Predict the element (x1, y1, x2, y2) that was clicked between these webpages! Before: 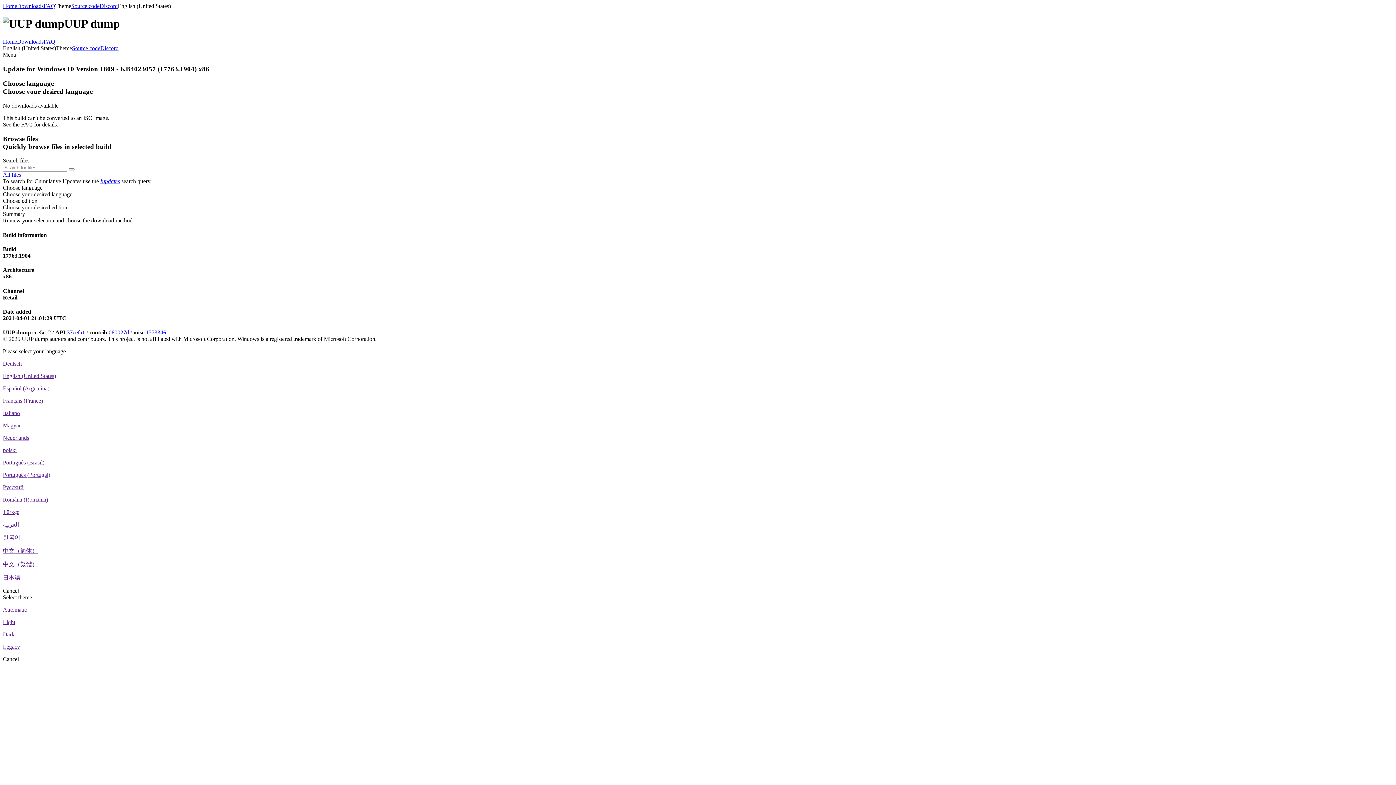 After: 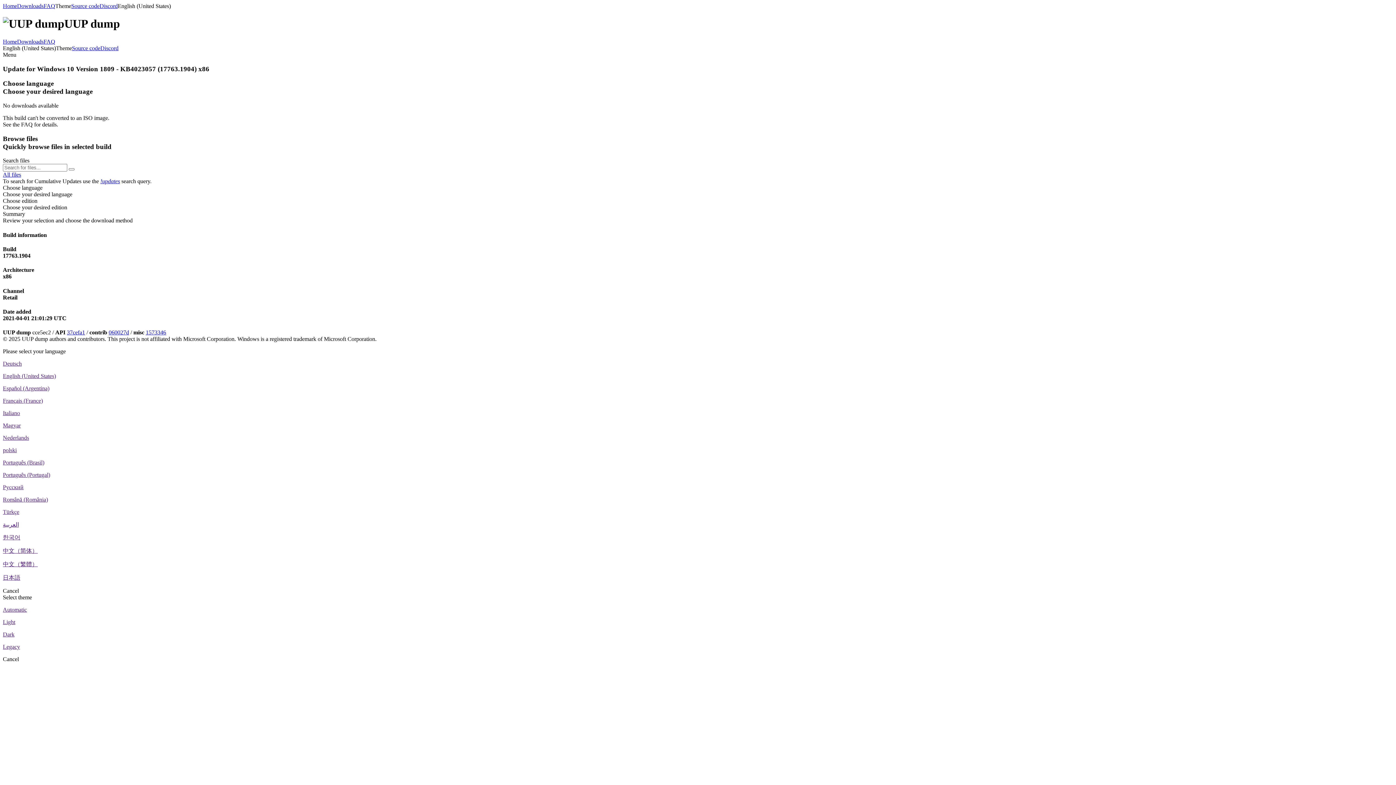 Action: bbox: (2, 397, 42, 404) label: Français (France)